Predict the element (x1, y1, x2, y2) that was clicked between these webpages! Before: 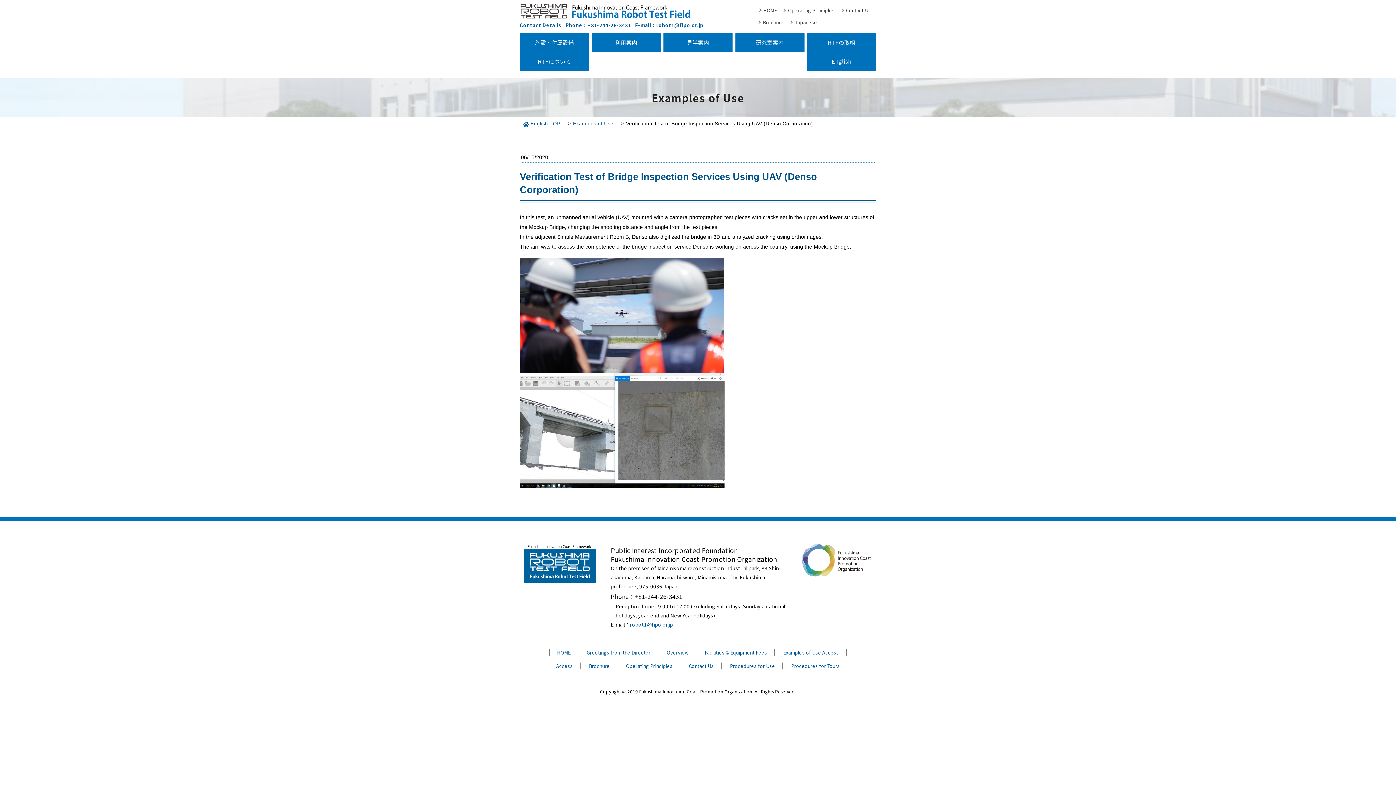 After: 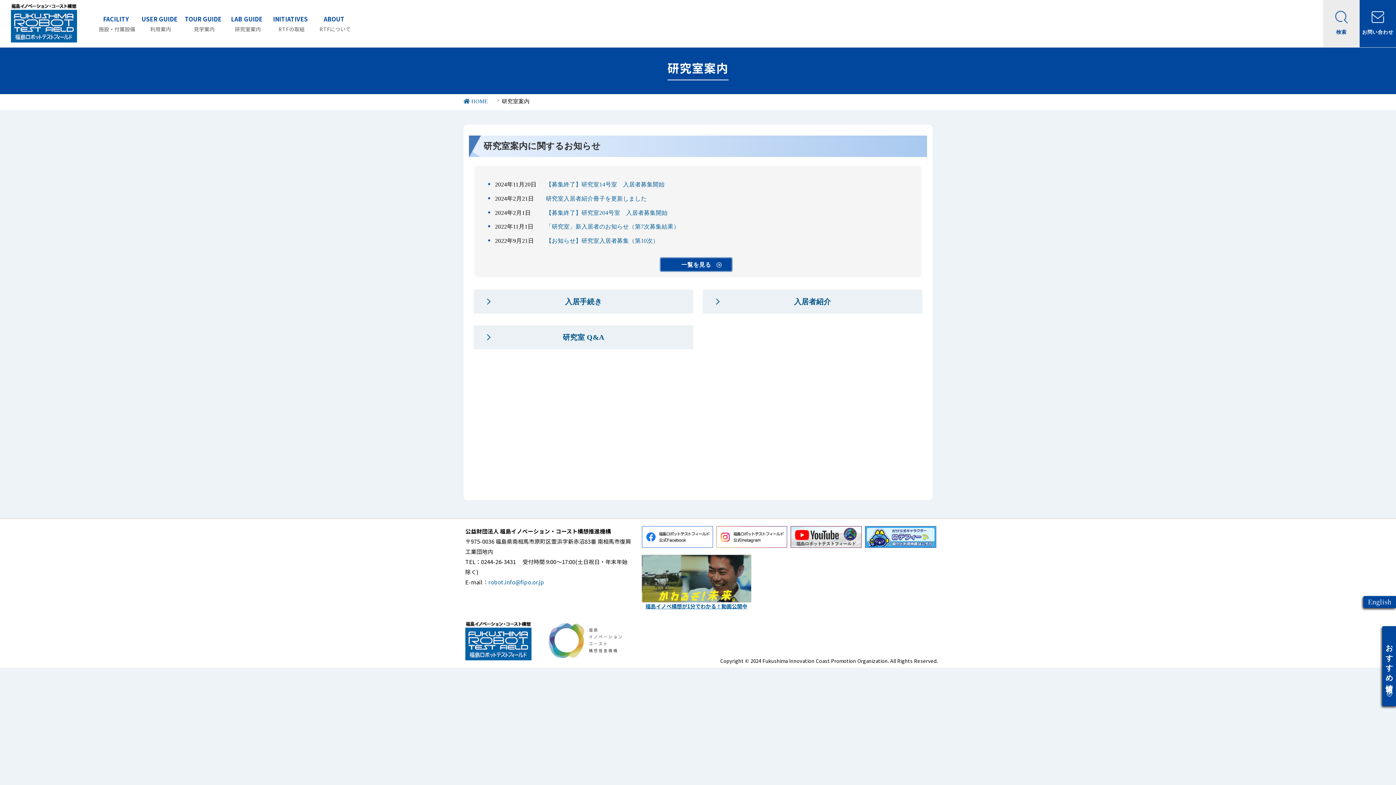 Action: label: 研究室案内 bbox: (735, 33, 804, 52)